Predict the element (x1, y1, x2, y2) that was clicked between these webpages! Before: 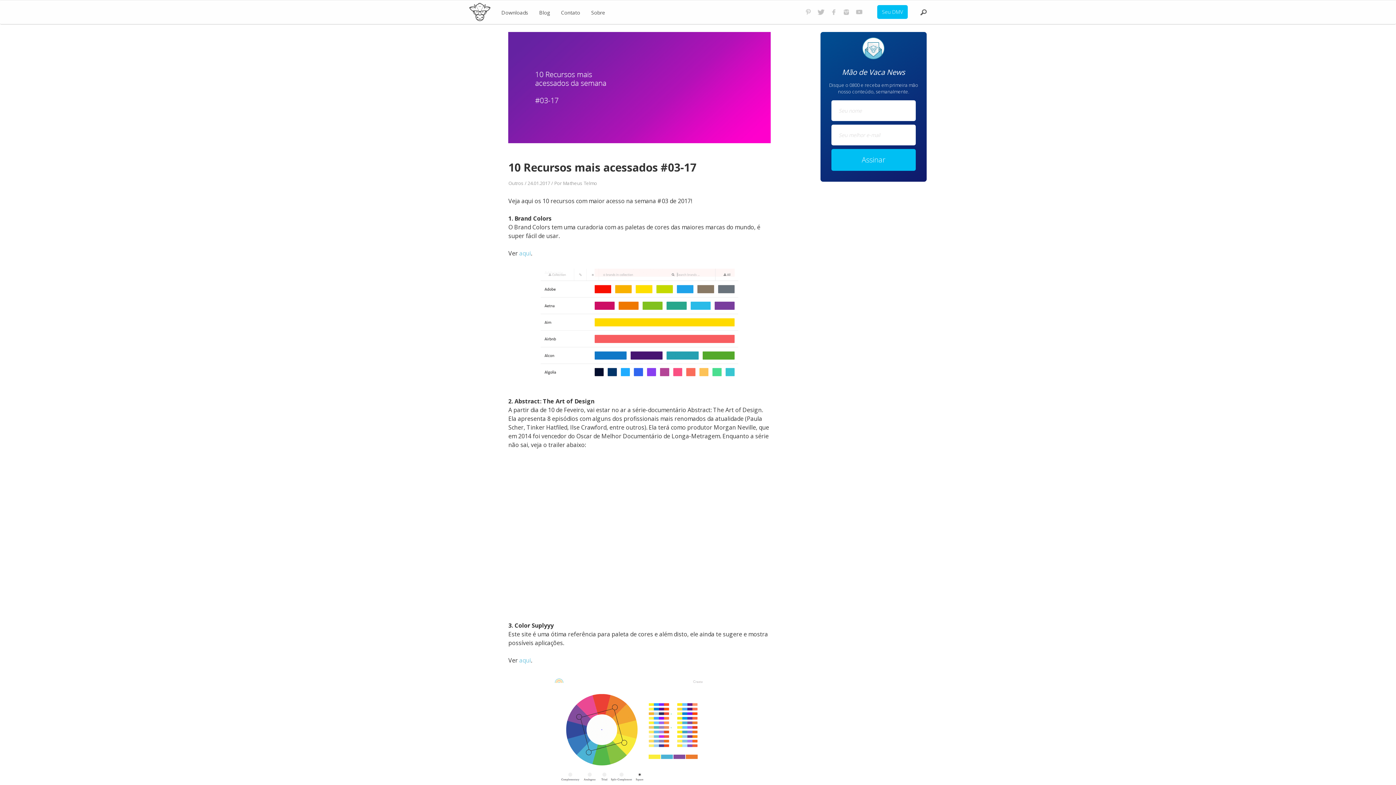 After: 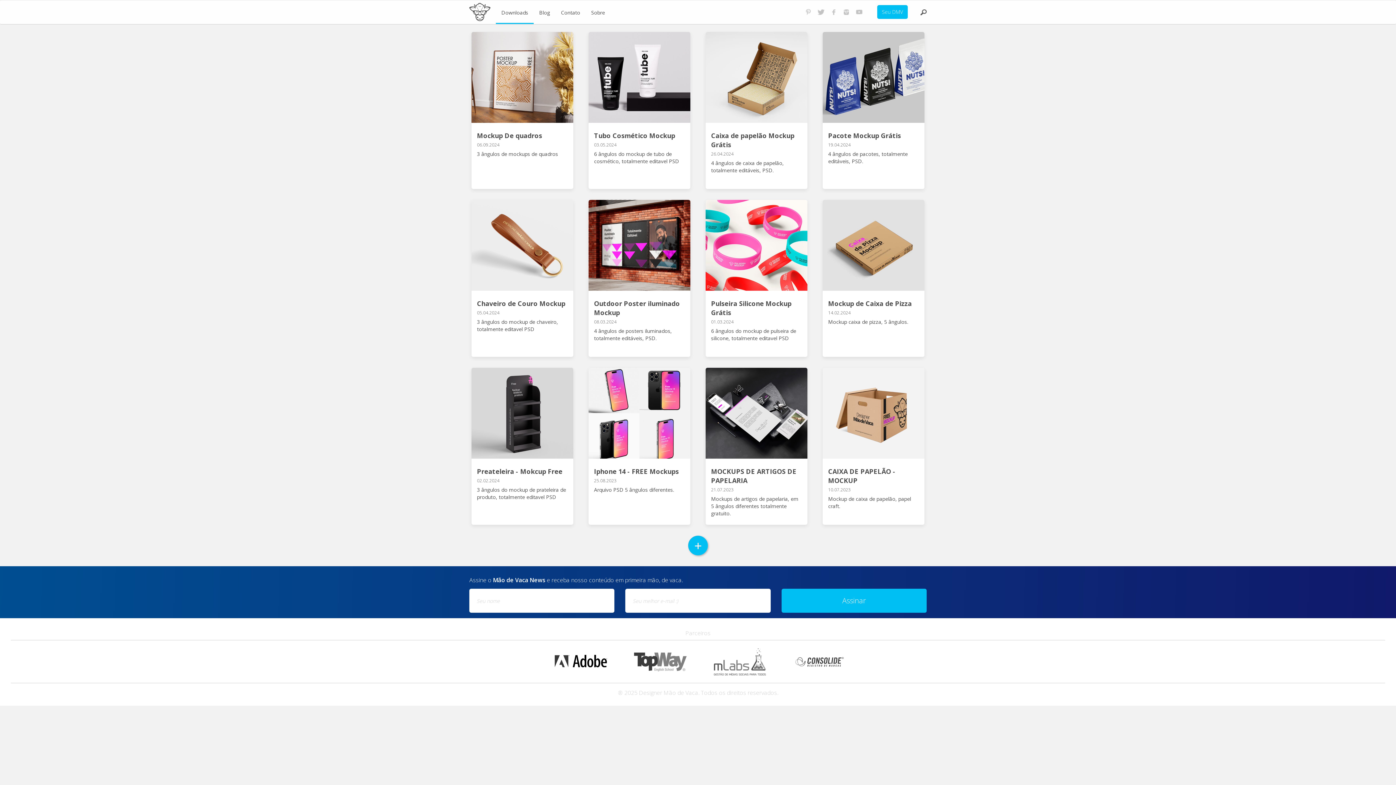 Action: label: Downloads bbox: (496, 2, 533, 24)